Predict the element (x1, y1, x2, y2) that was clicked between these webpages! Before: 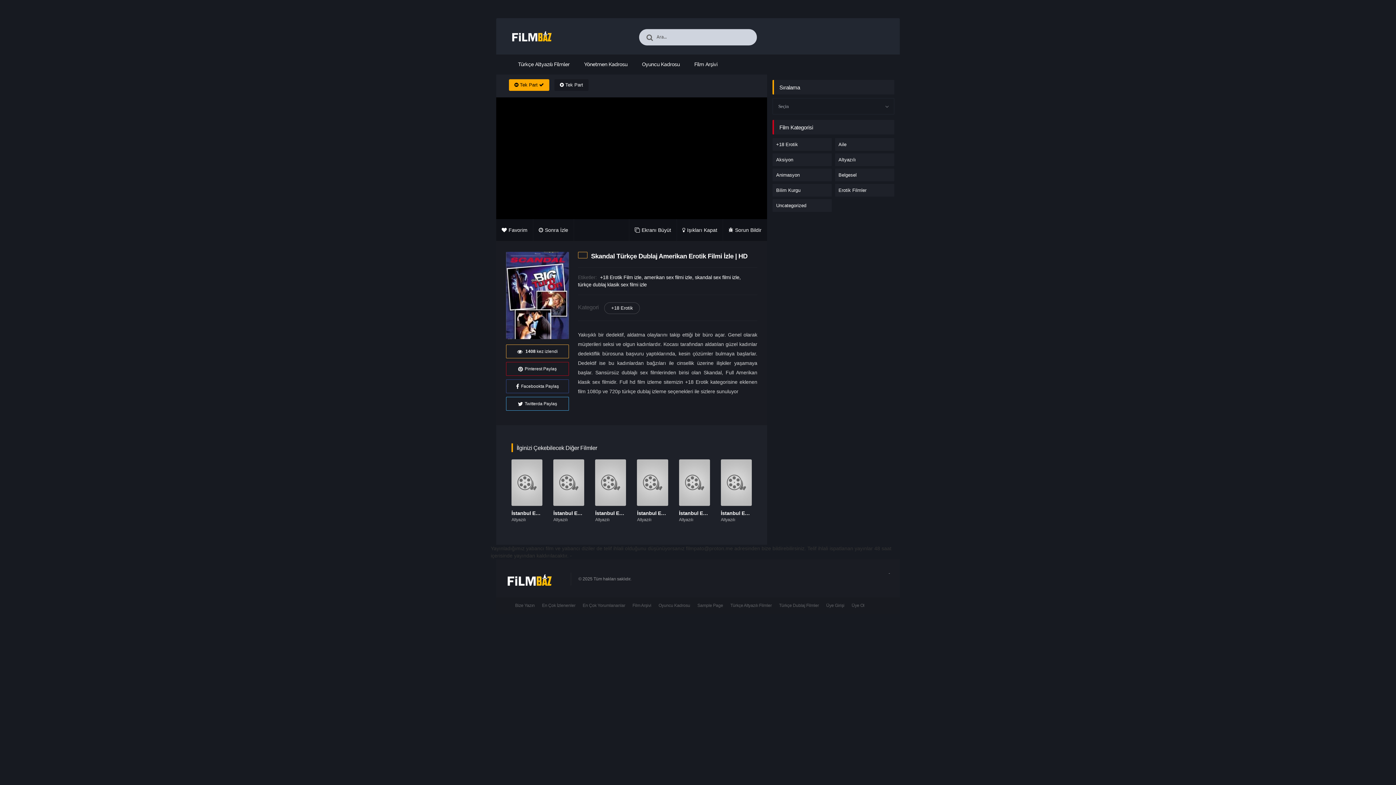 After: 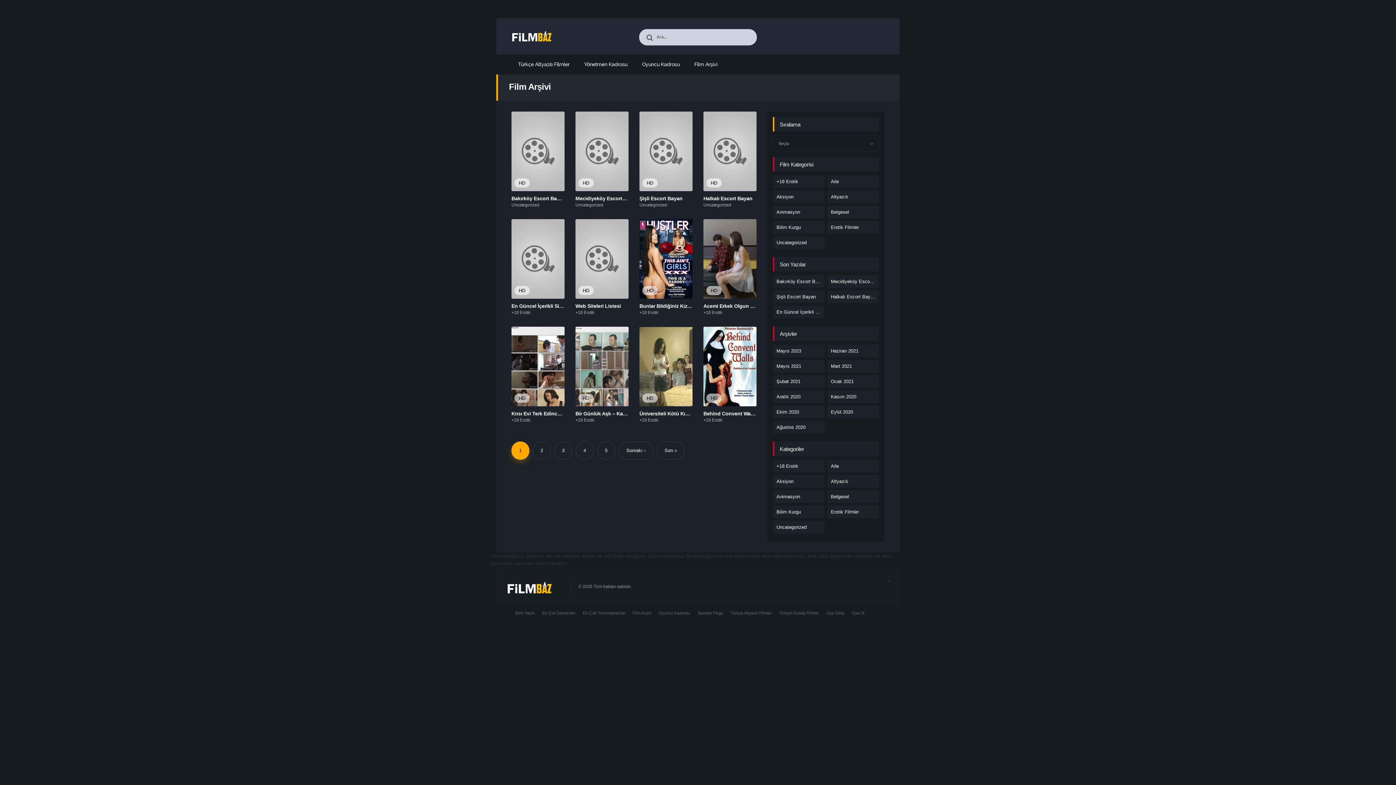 Action: label: Film Arşivi bbox: (694, 61, 717, 67)